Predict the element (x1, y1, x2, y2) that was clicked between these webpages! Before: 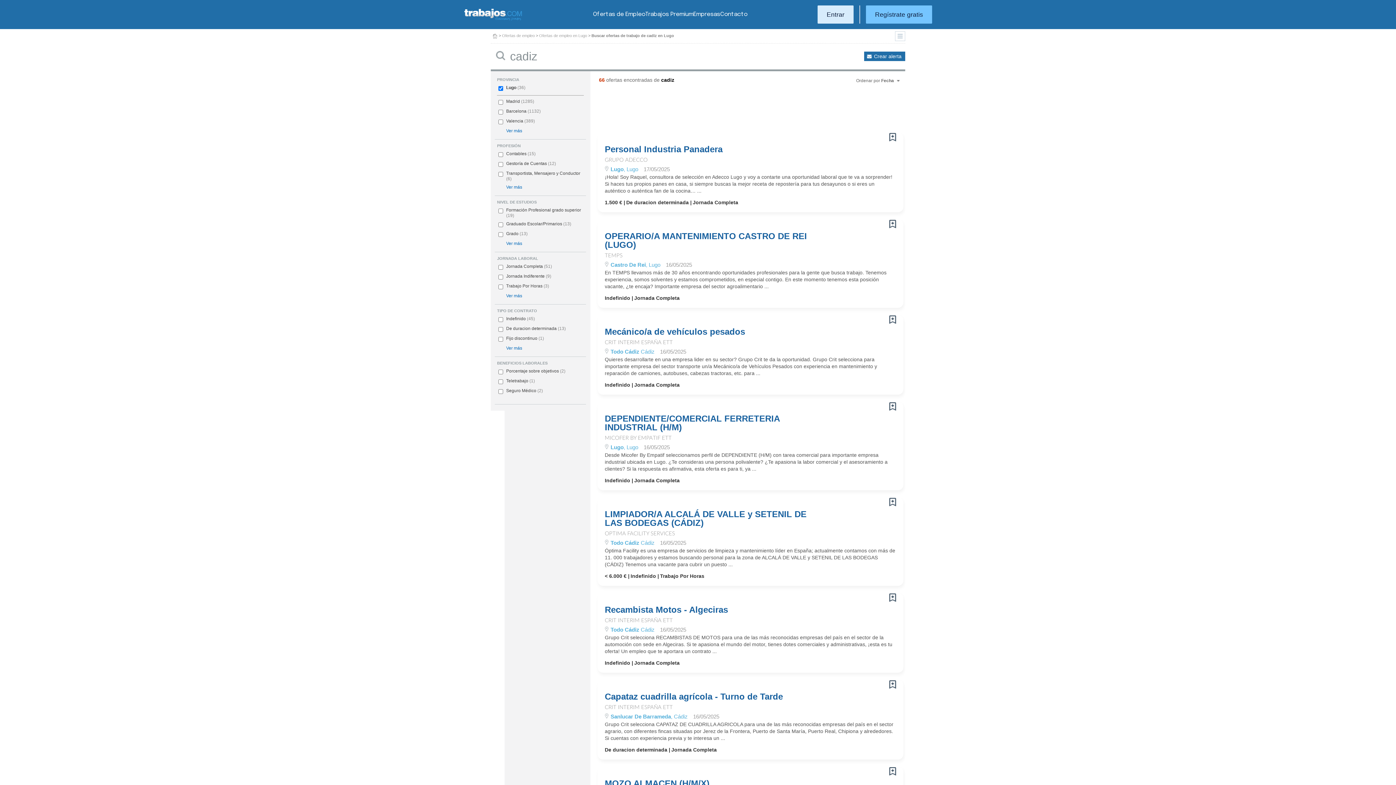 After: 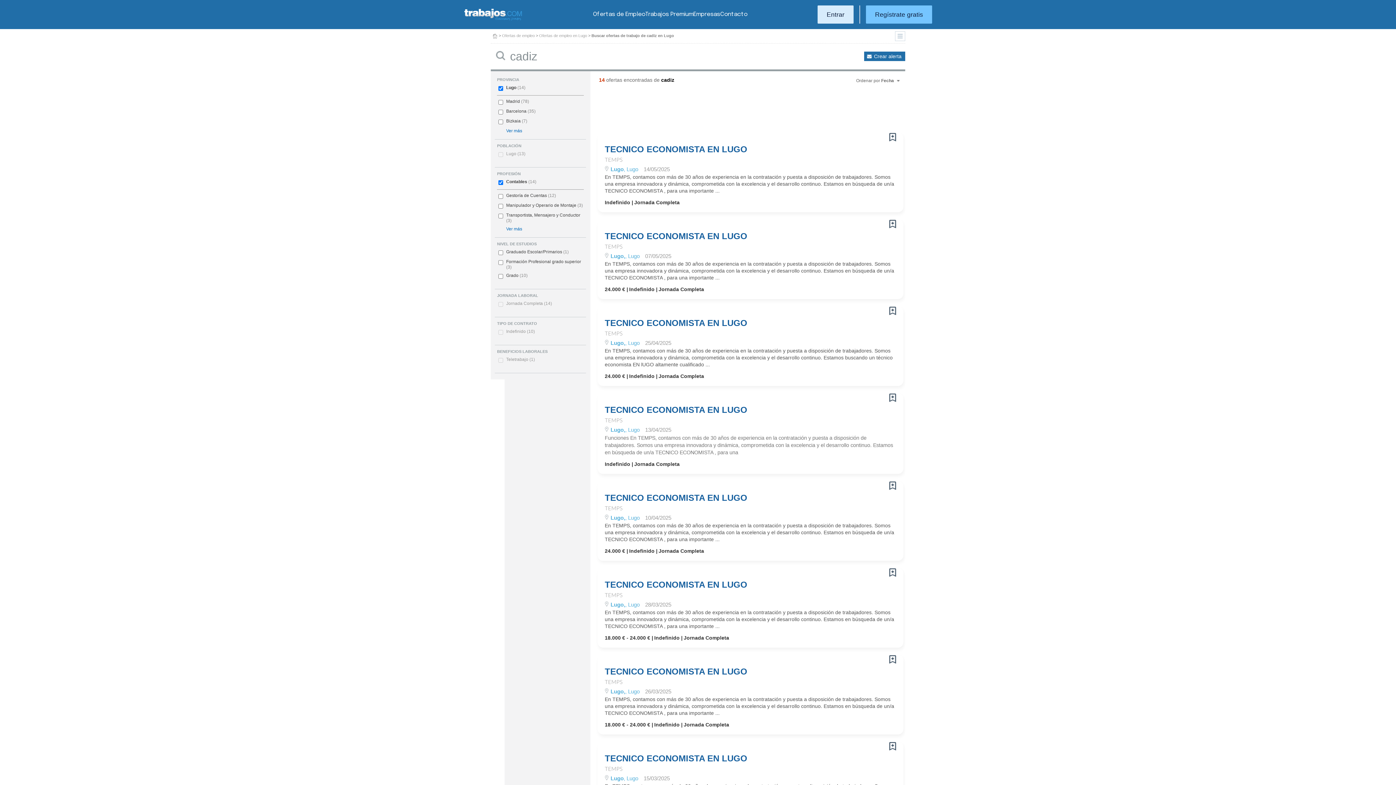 Action: bbox: (506, 151, 526, 156) label: Contables